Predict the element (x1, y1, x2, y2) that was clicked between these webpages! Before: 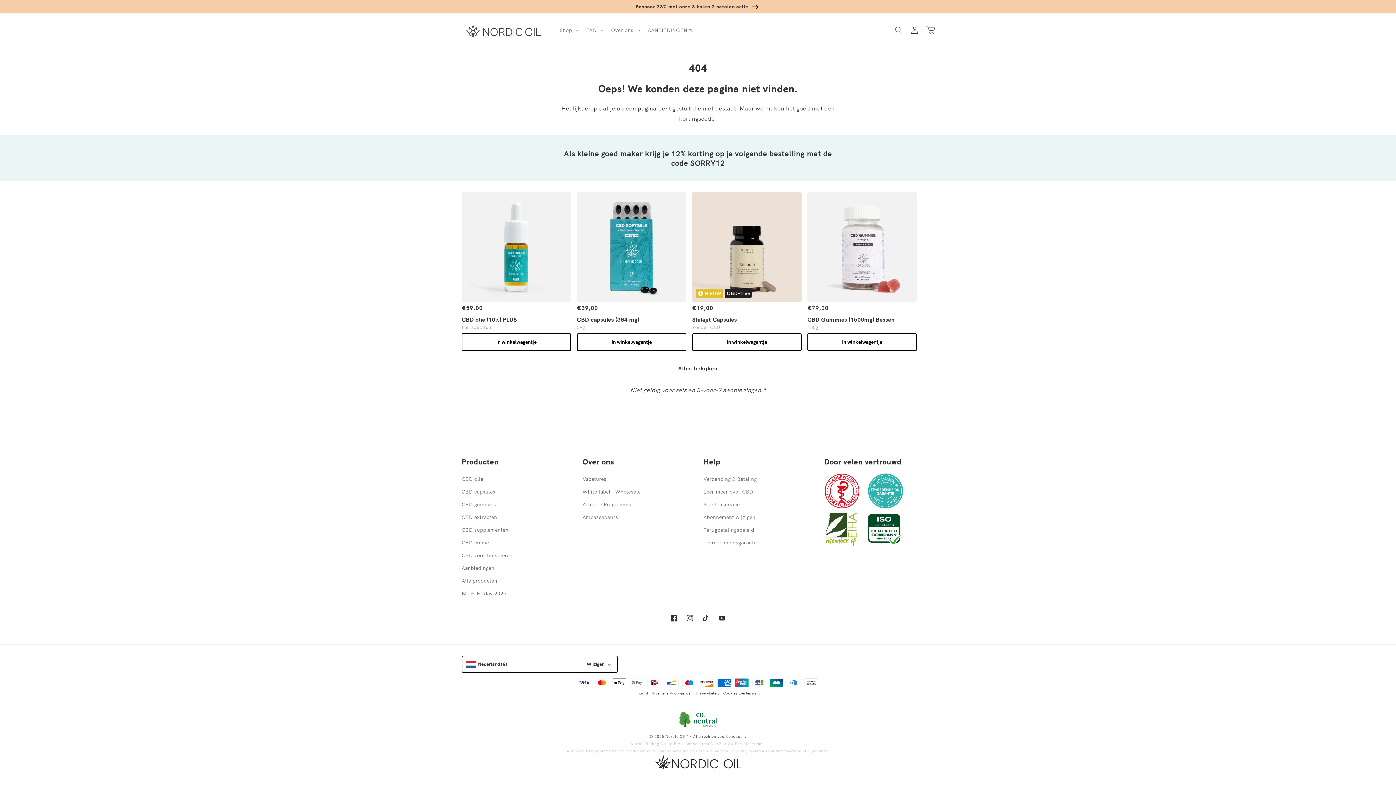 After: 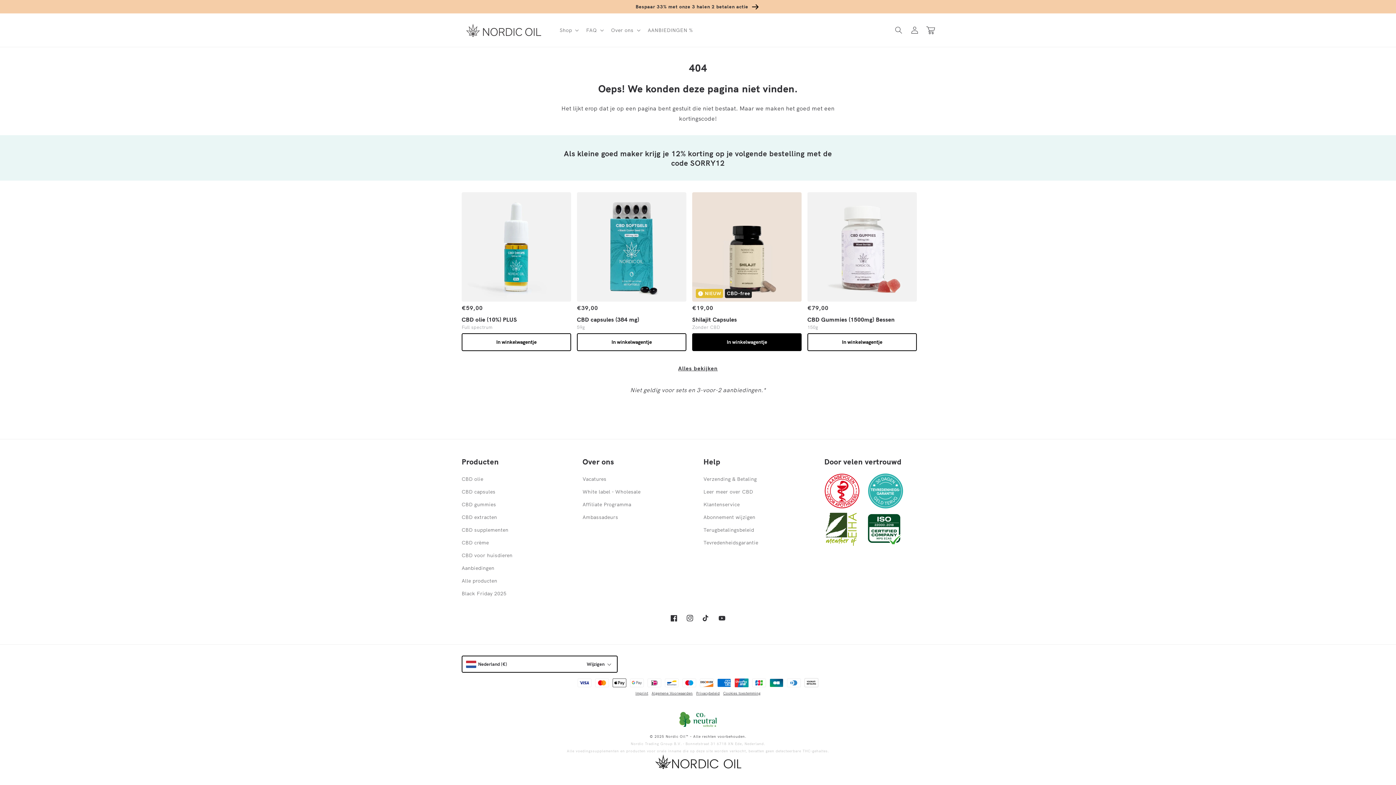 Action: bbox: (692, 333, 801, 351) label: In winkelwagentje